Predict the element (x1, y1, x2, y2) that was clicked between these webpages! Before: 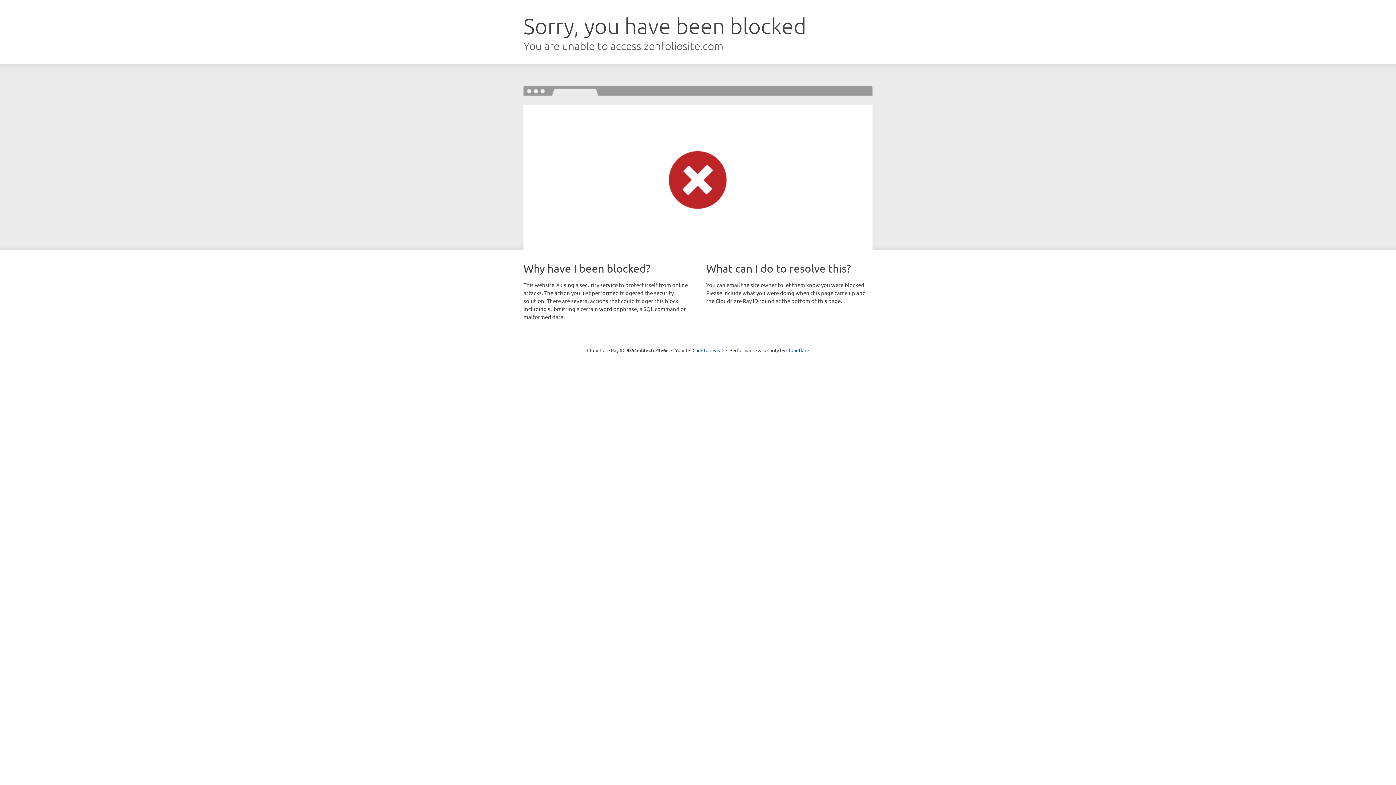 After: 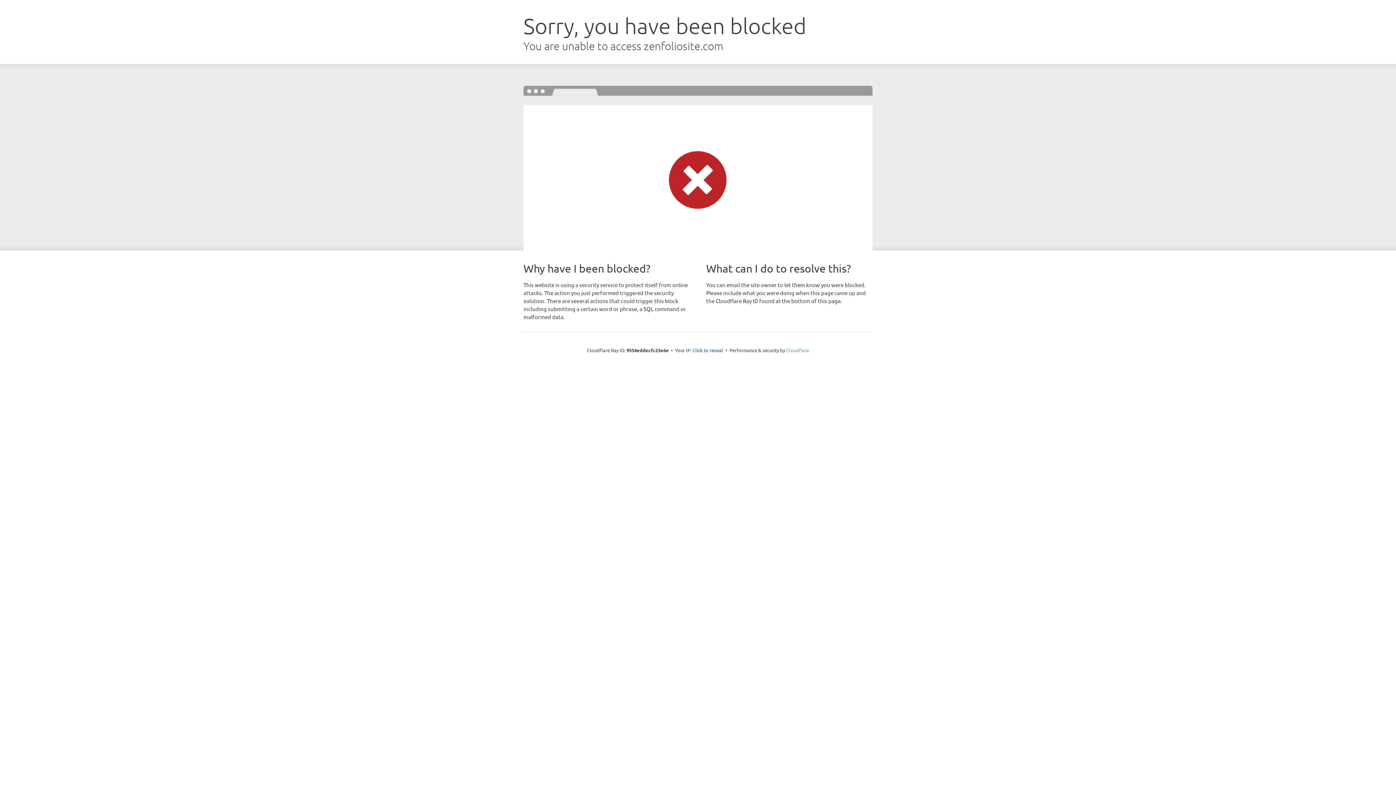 Action: bbox: (786, 347, 809, 353) label: Cloudflare